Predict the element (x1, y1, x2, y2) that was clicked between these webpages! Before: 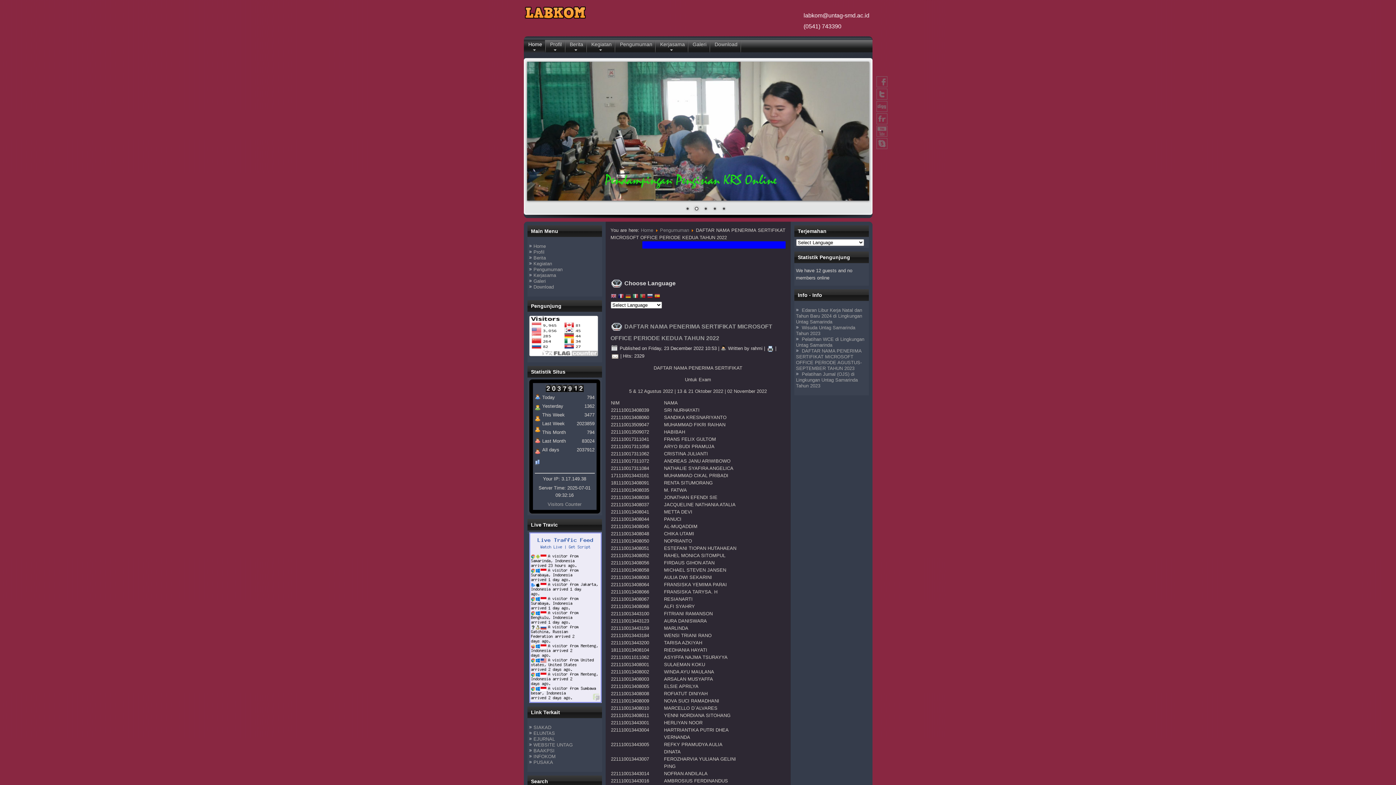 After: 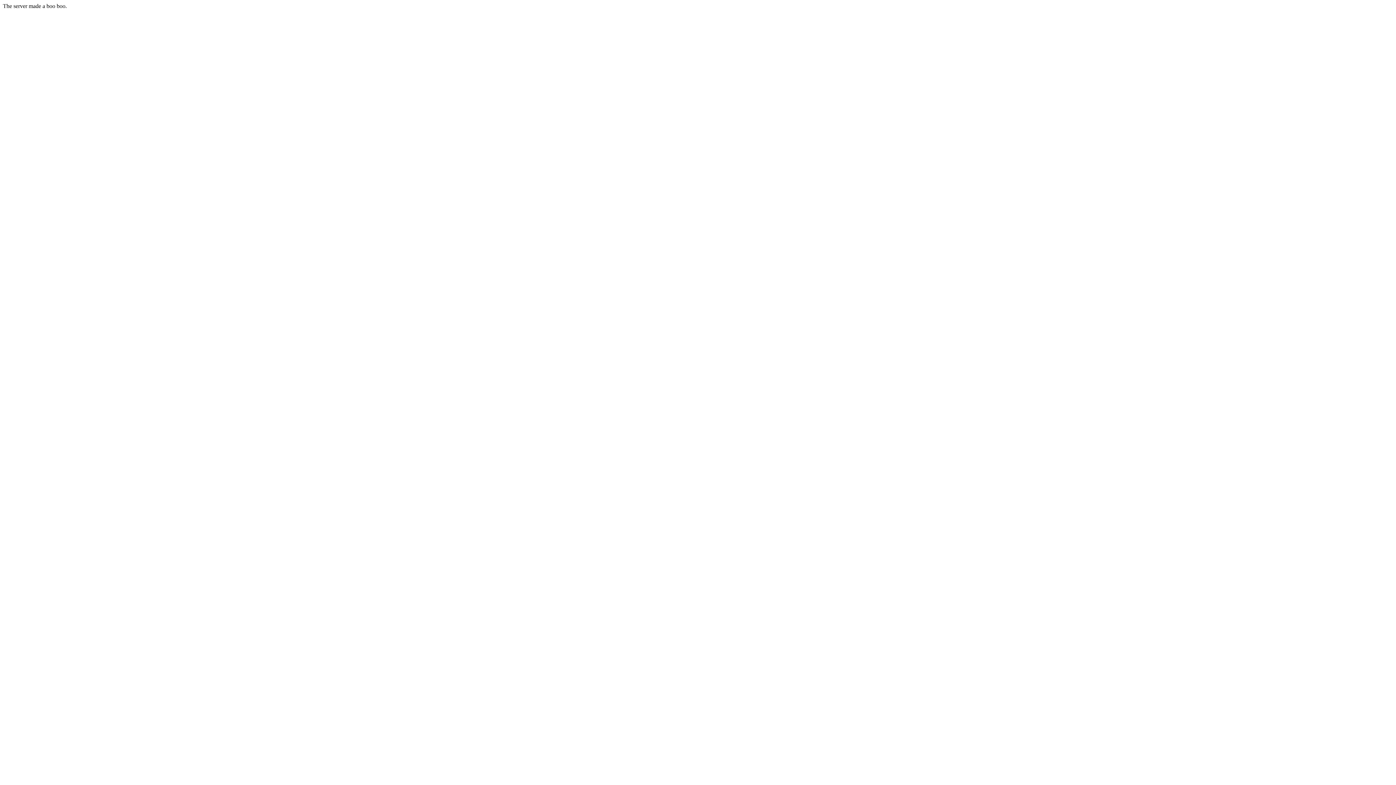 Action: bbox: (660, 227, 689, 233) label: Pengumuman